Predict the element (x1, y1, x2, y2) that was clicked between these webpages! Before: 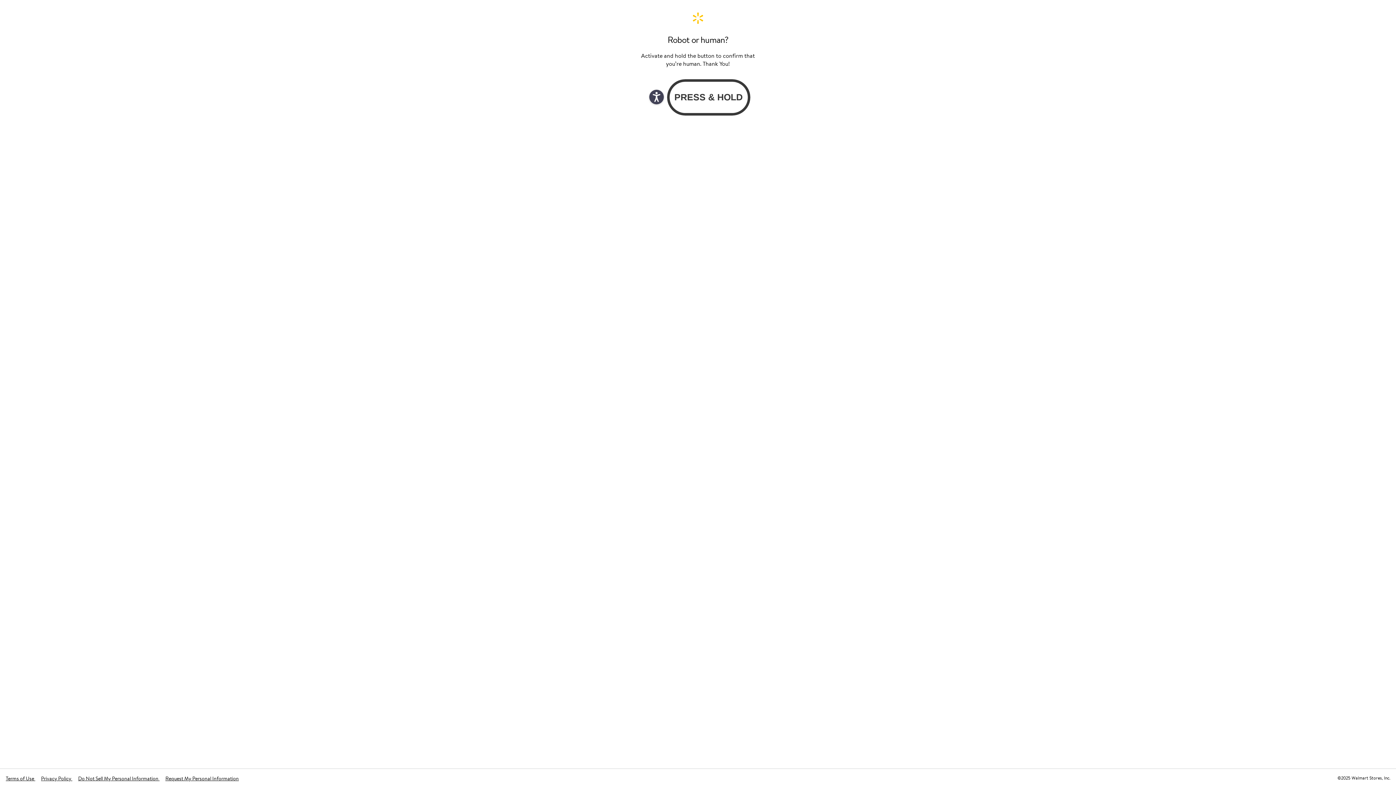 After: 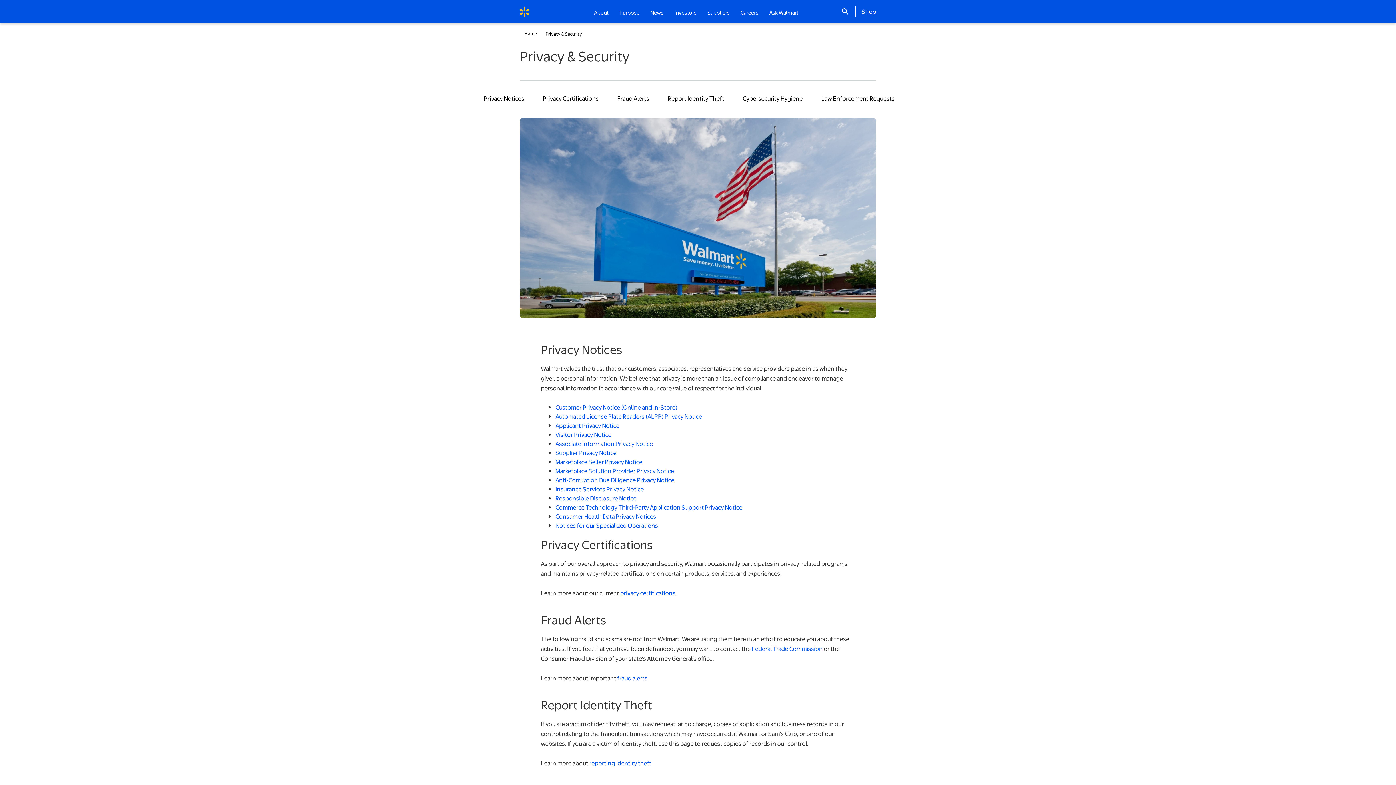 Action: label: Privacy Policy  bbox: (41, 775, 72, 782)